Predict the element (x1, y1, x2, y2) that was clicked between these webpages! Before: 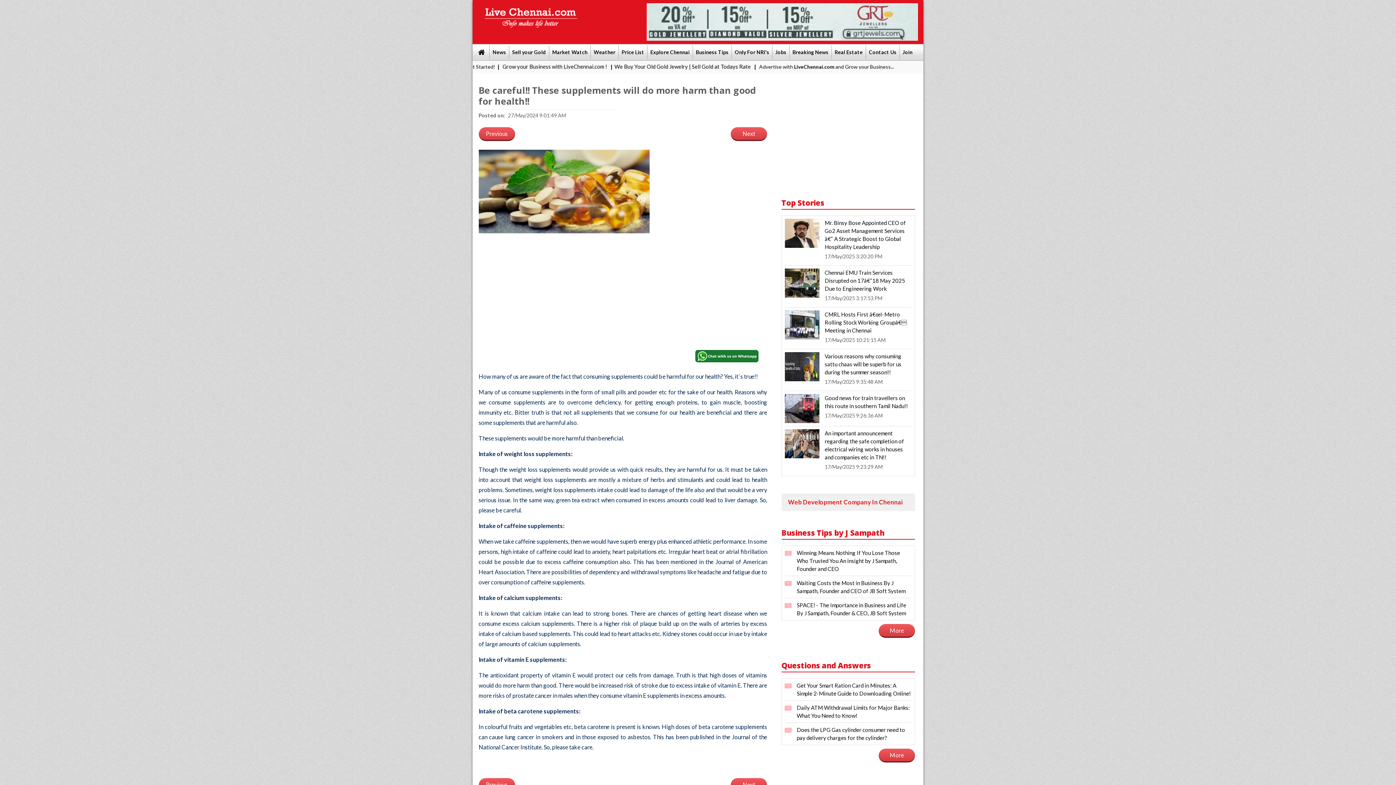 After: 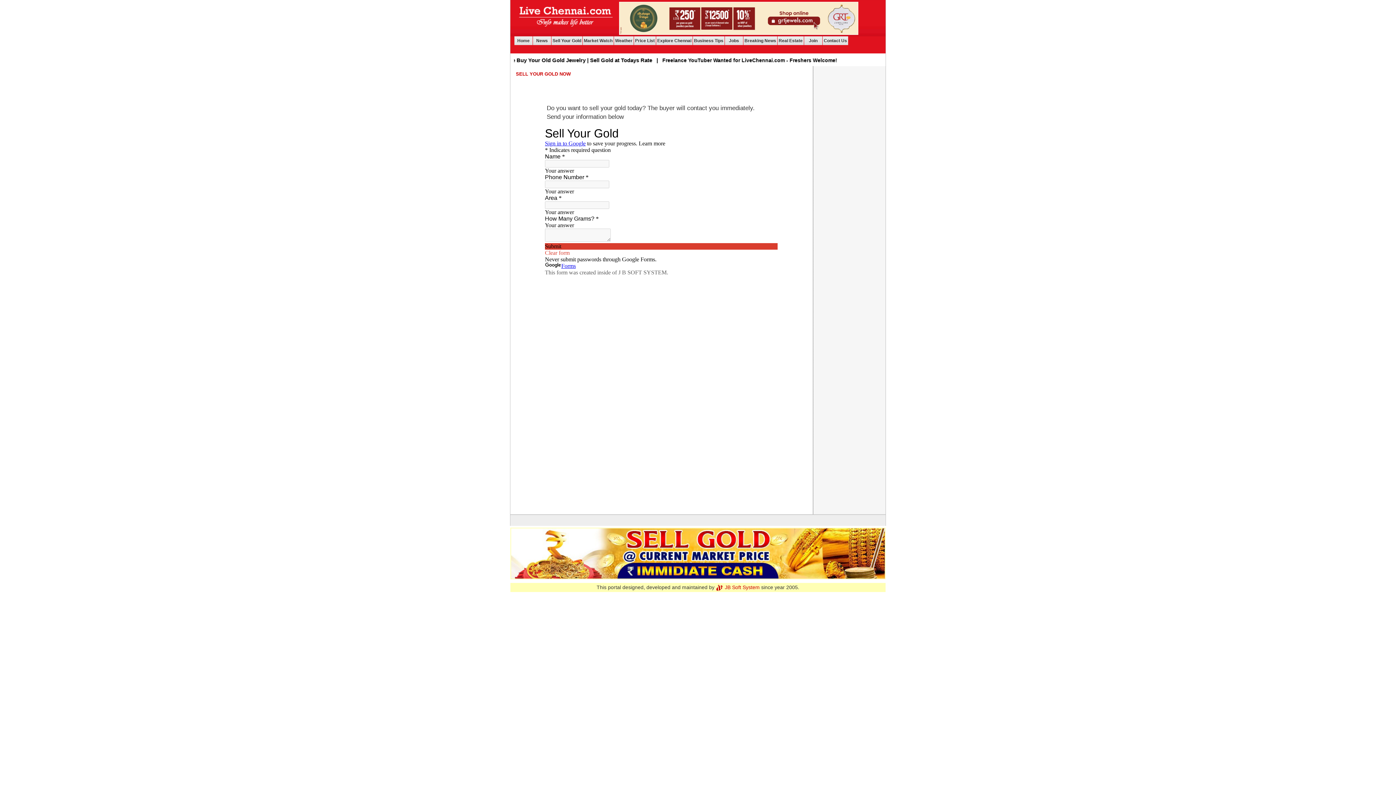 Action: bbox: (509, 45, 549, 59) label: Sell your Gold